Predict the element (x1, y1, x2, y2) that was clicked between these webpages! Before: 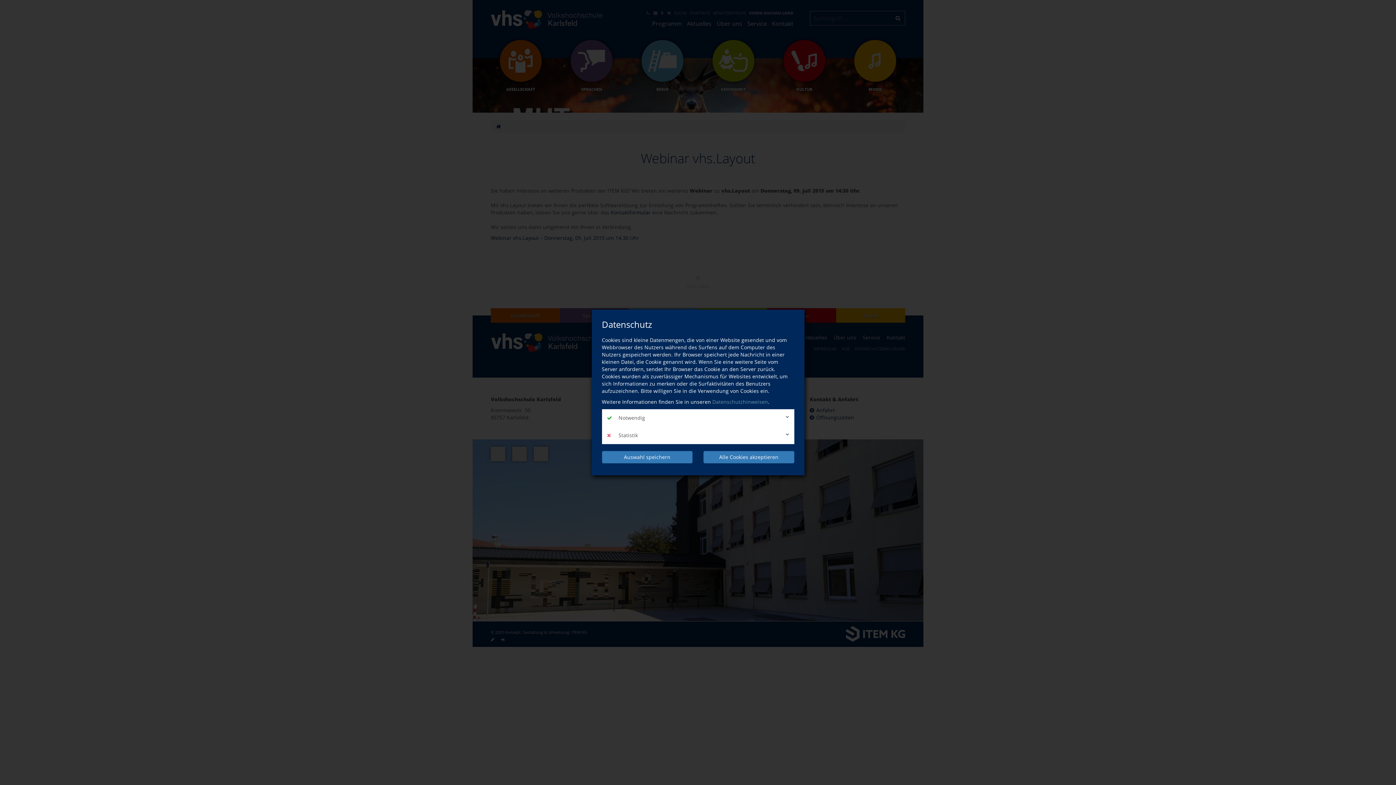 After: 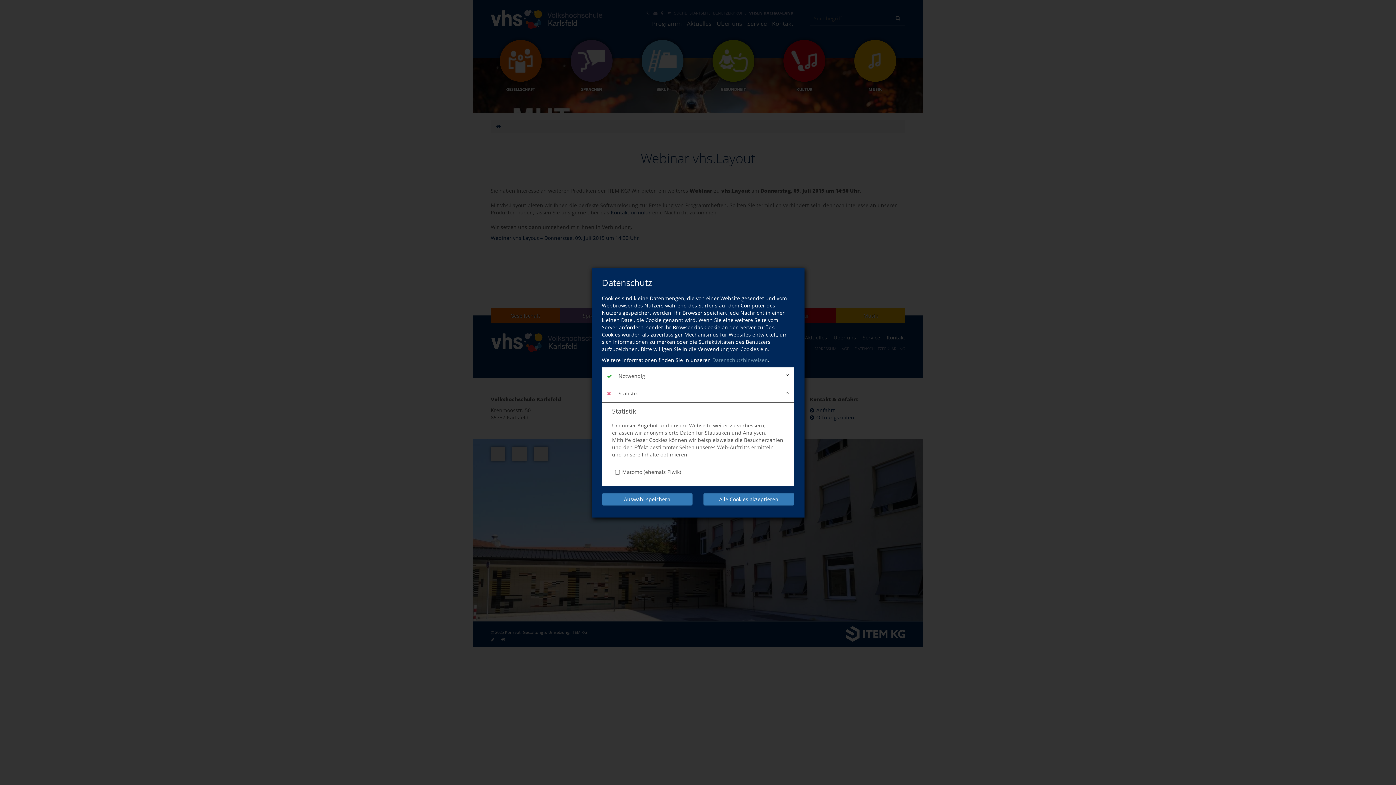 Action: label:  Statistik bbox: (602, 426, 794, 444)